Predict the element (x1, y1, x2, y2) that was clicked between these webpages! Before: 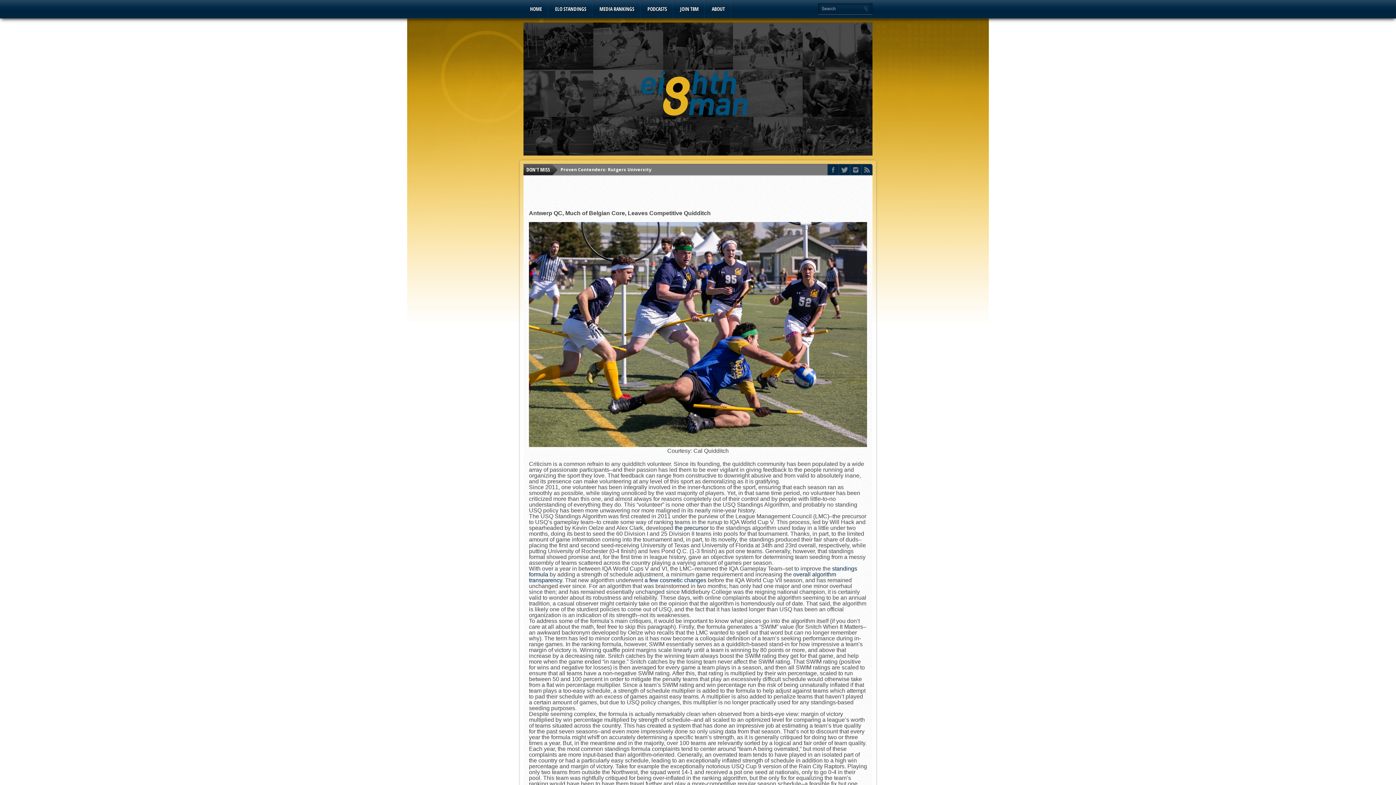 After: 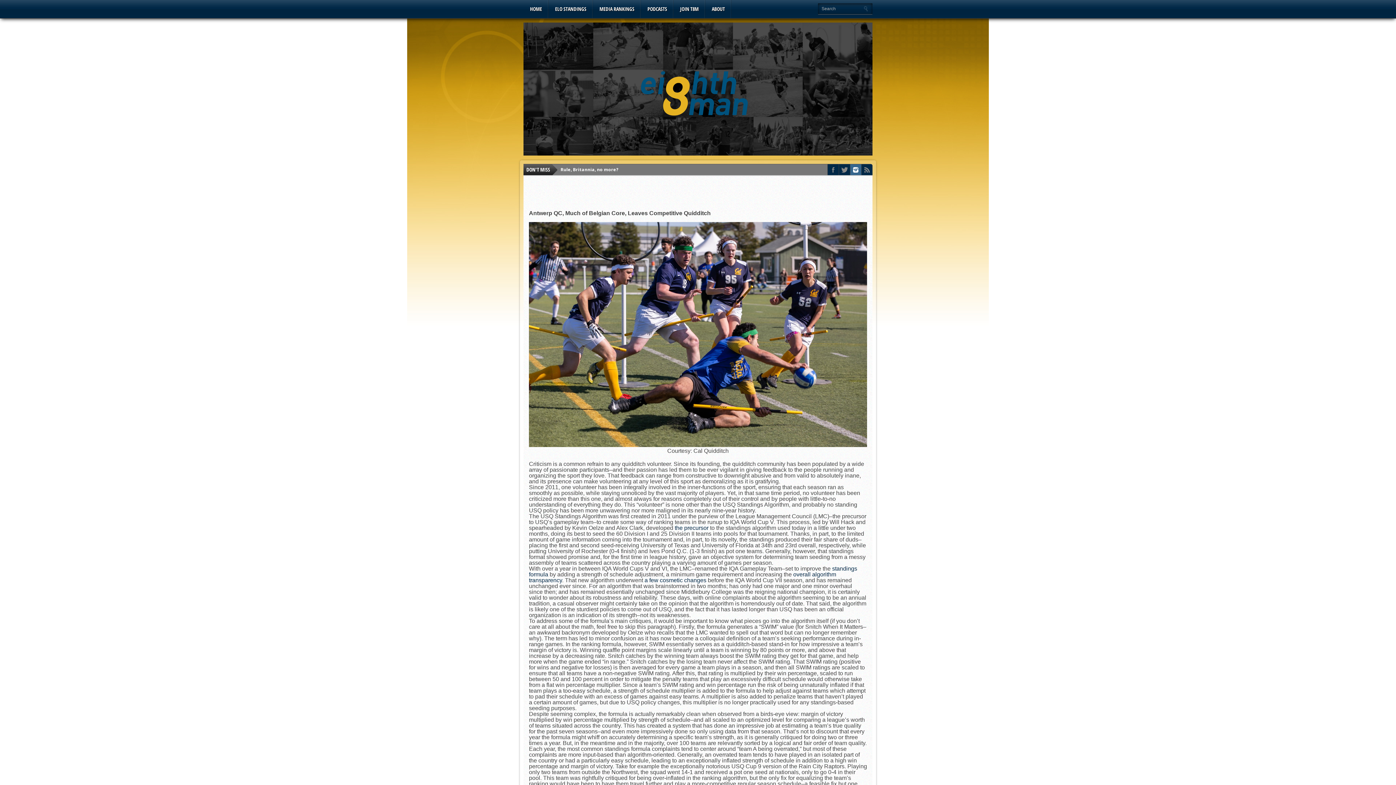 Action: bbox: (850, 164, 861, 175)